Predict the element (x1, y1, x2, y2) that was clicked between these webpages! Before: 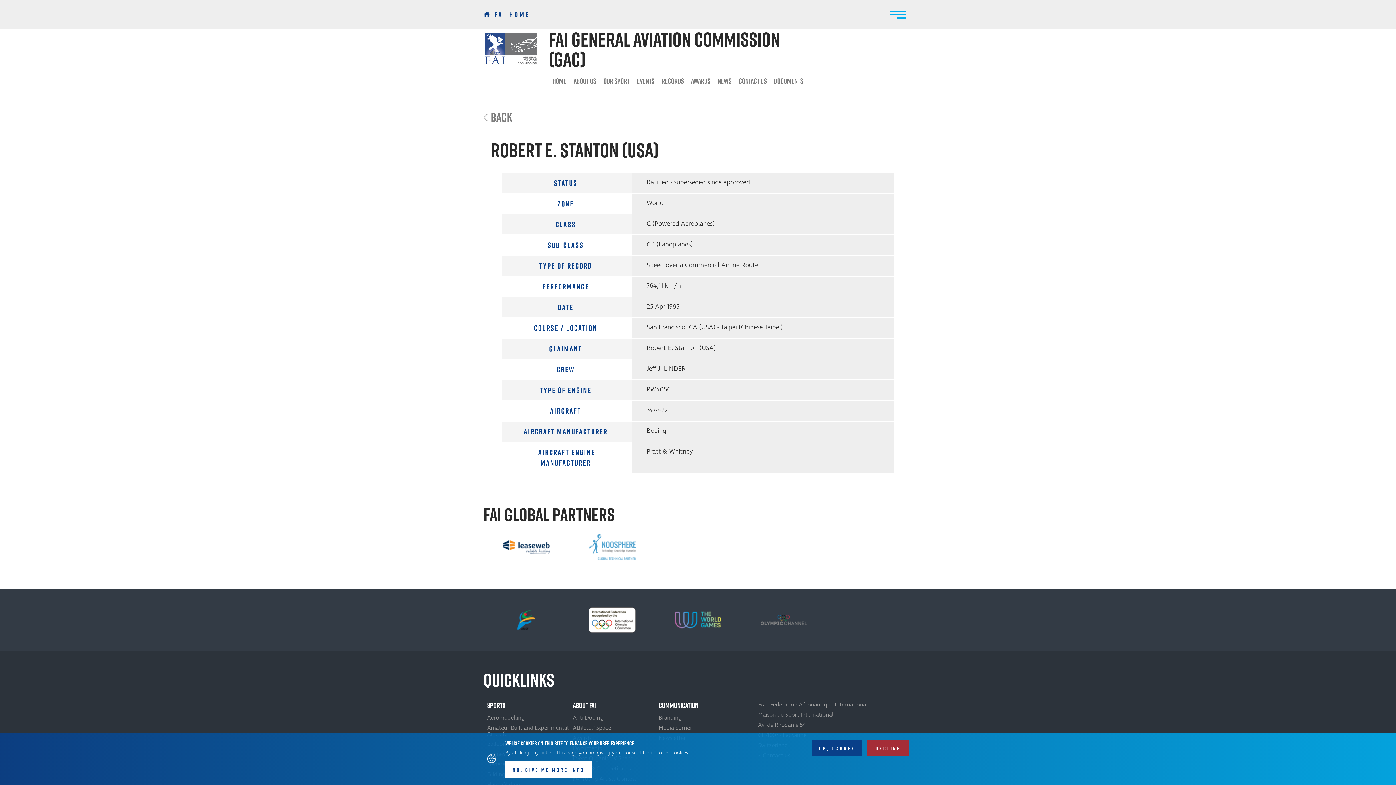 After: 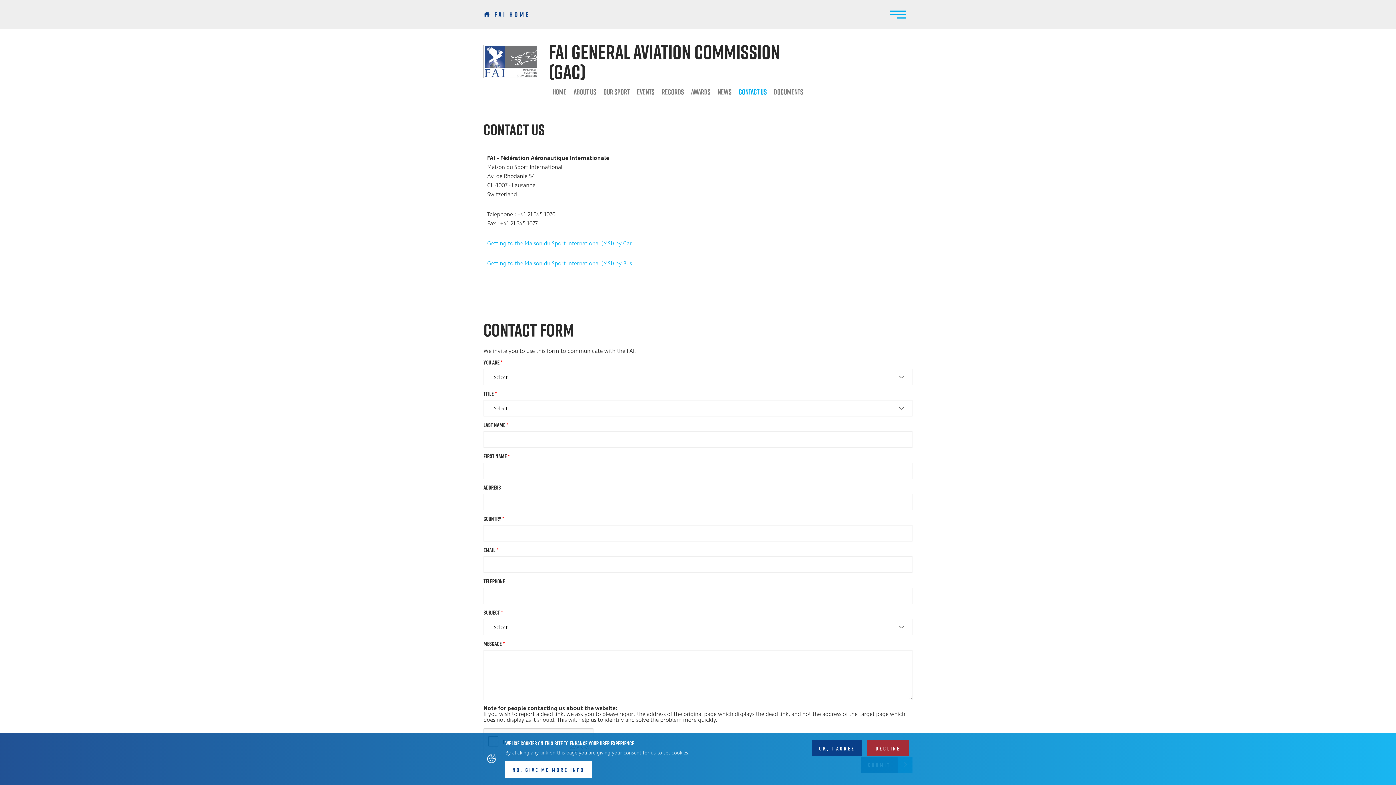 Action: bbox: (735, 74, 770, 87) label: CONTACT US